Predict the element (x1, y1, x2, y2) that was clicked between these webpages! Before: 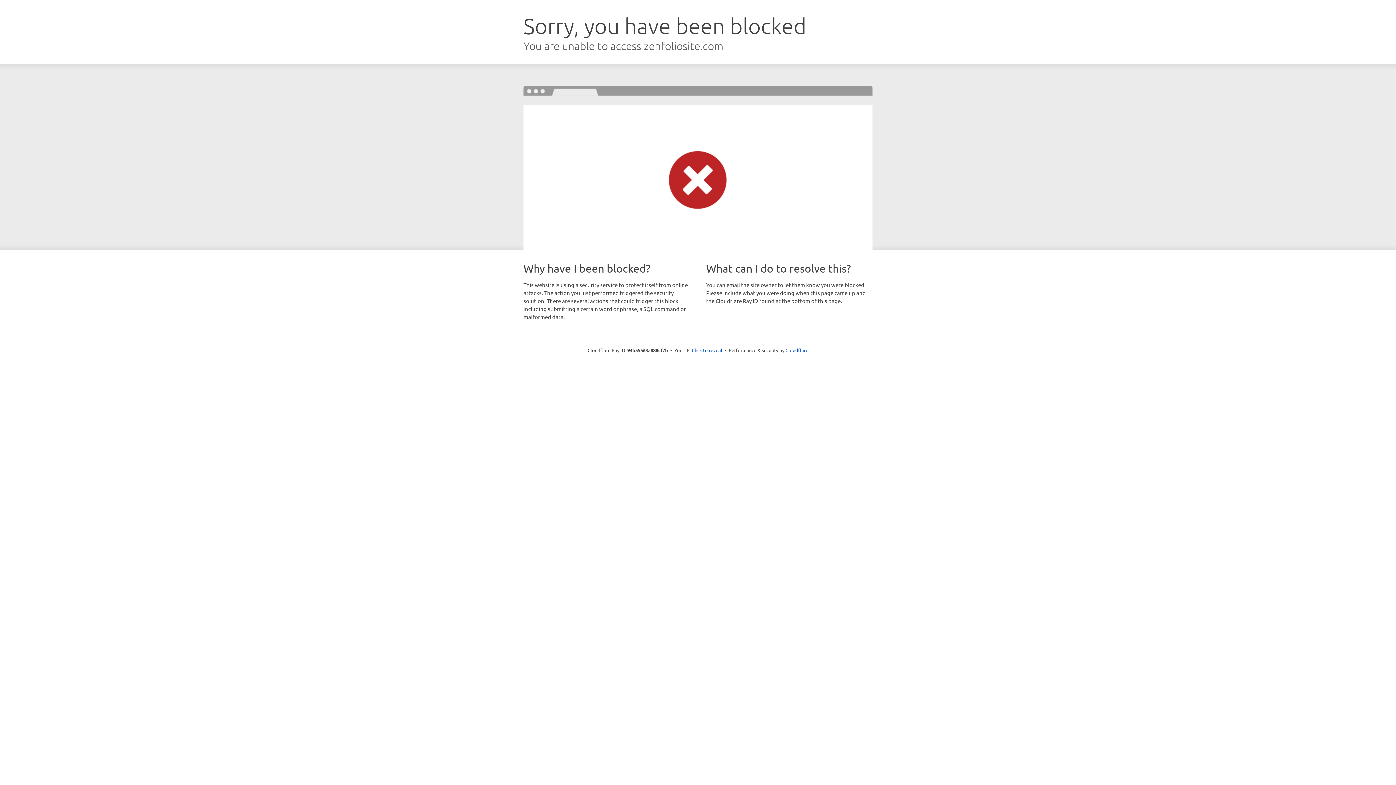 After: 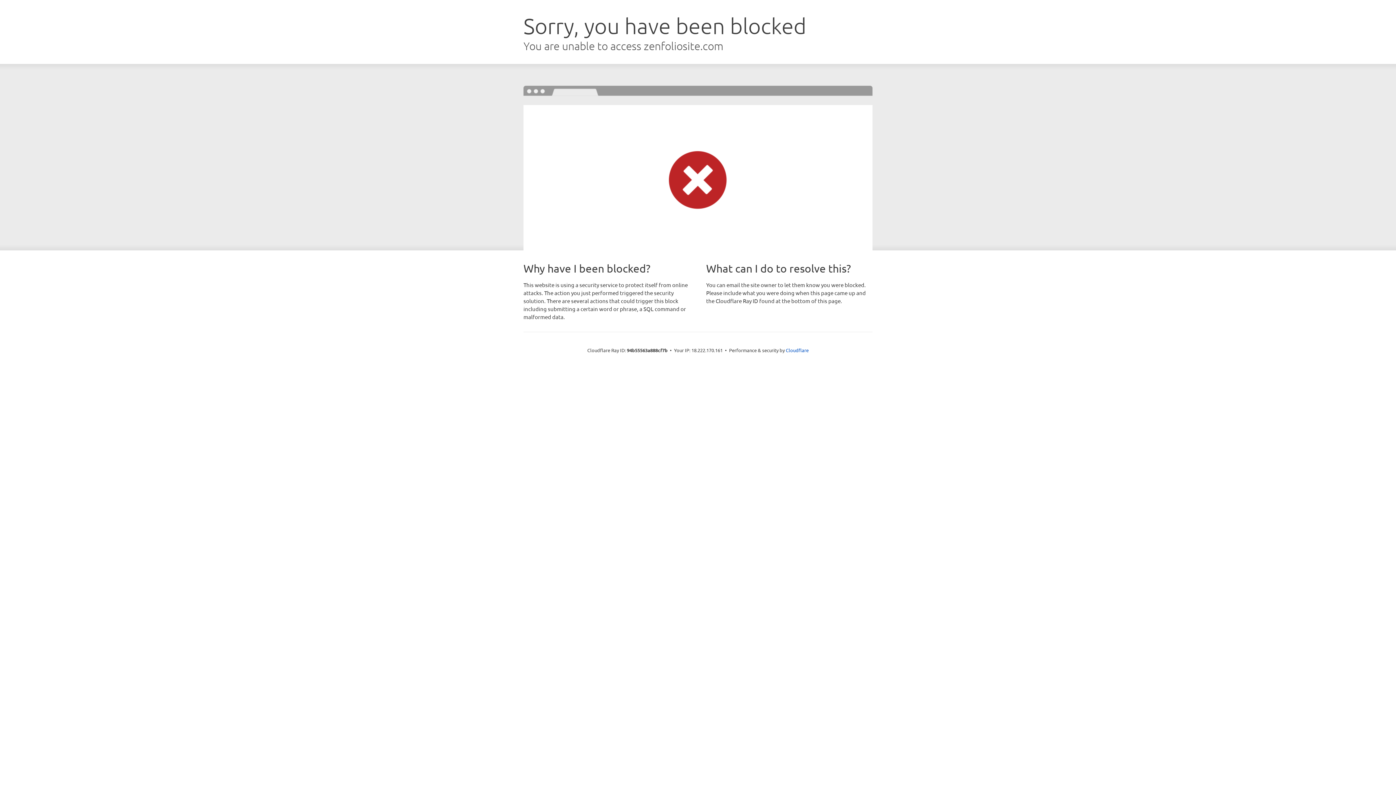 Action: bbox: (692, 346, 722, 353) label: Click to reveal